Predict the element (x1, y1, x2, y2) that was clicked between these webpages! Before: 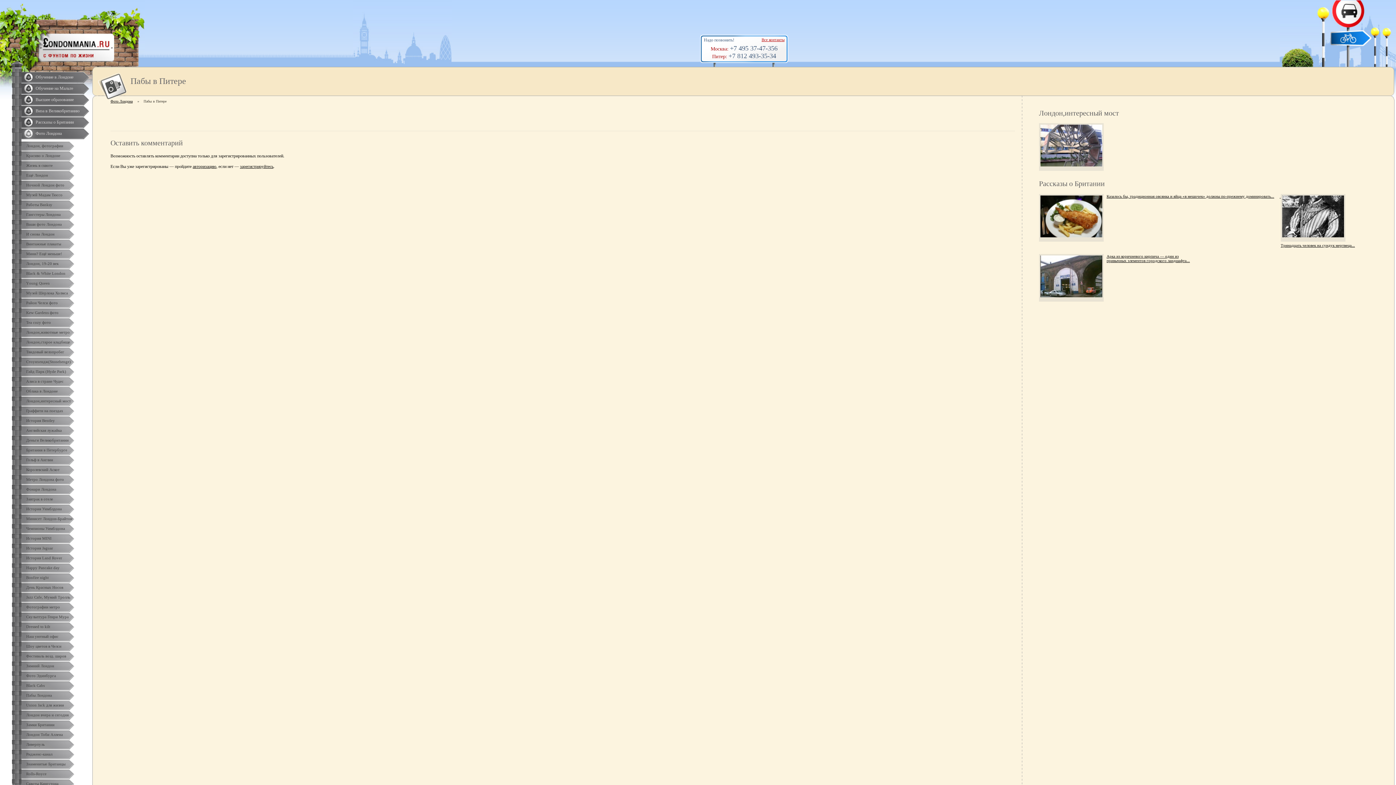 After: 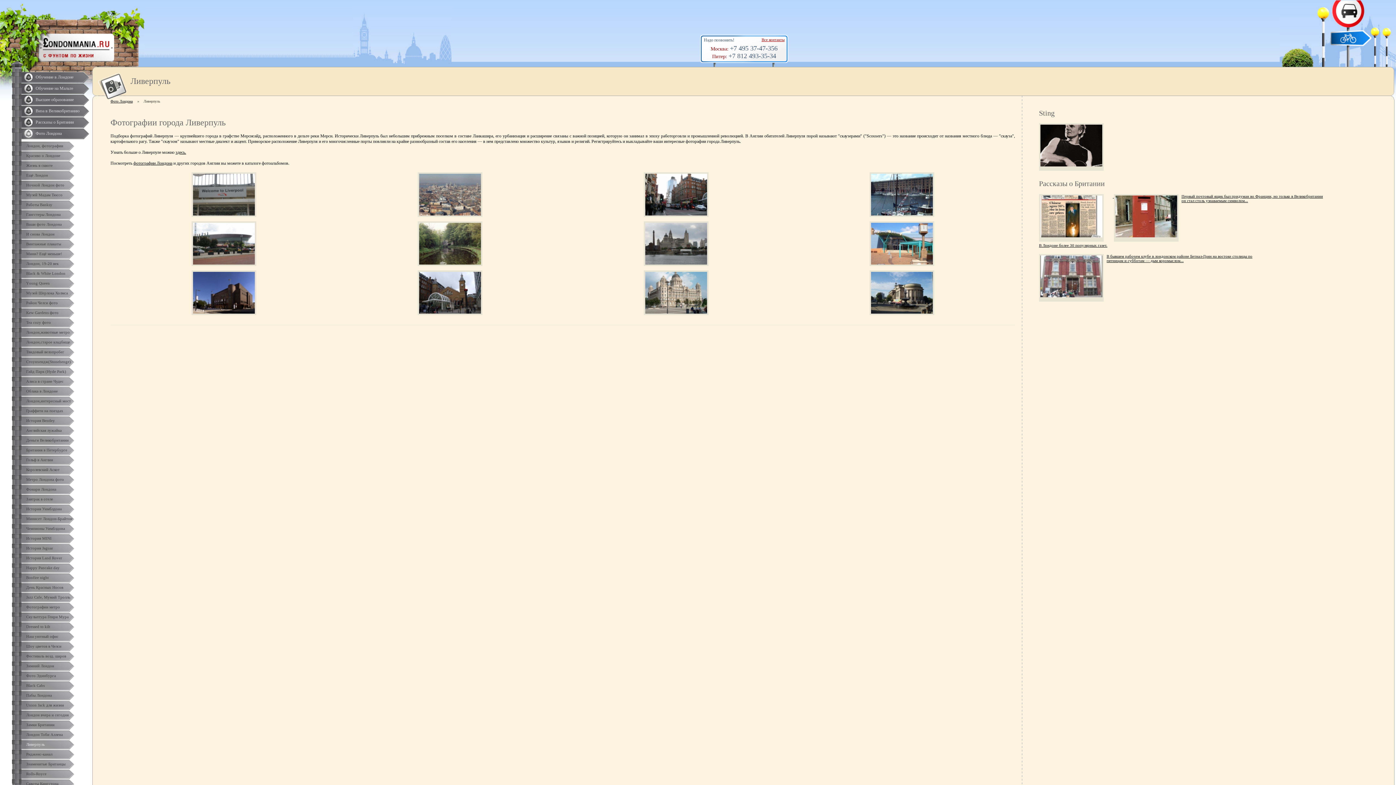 Action: bbox: (0, 740, 92, 749) label: Ливерпуль